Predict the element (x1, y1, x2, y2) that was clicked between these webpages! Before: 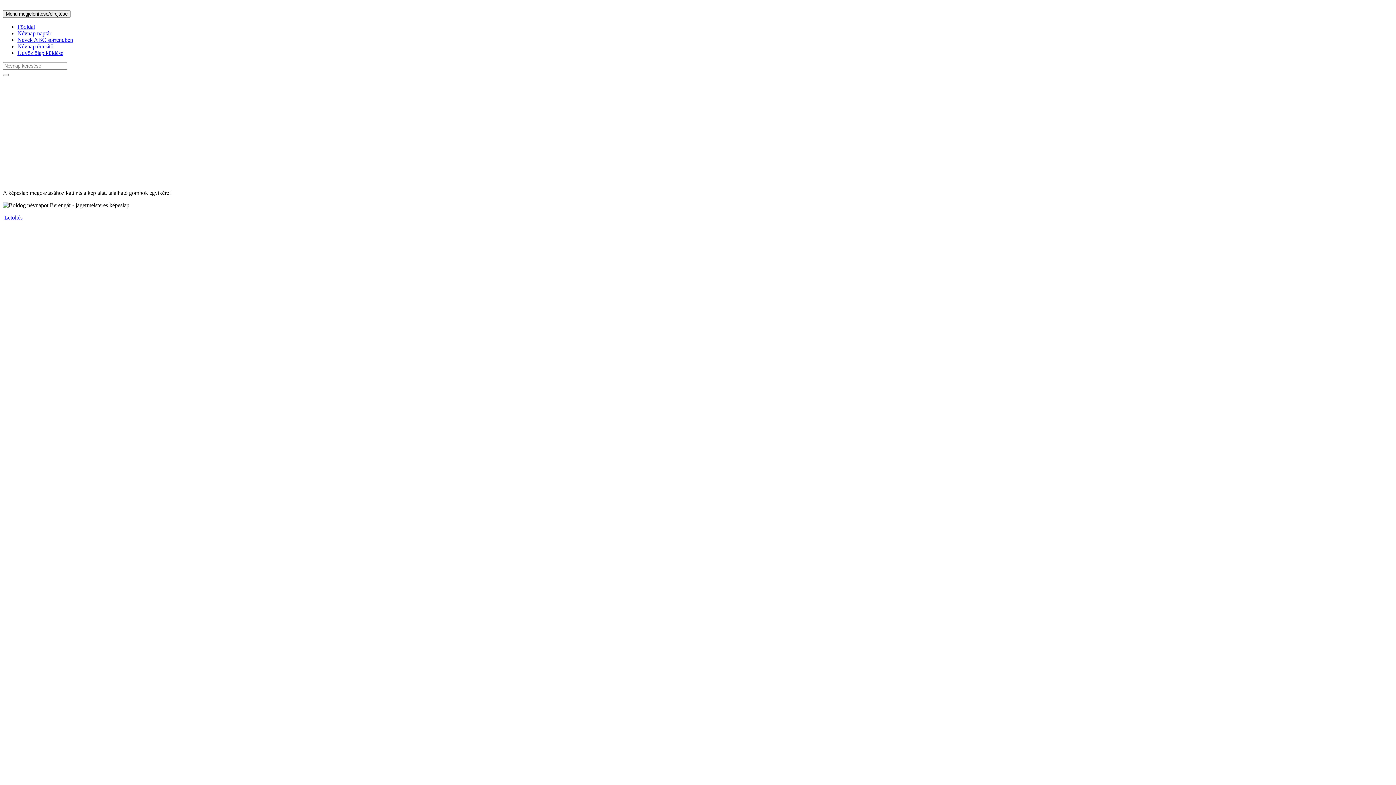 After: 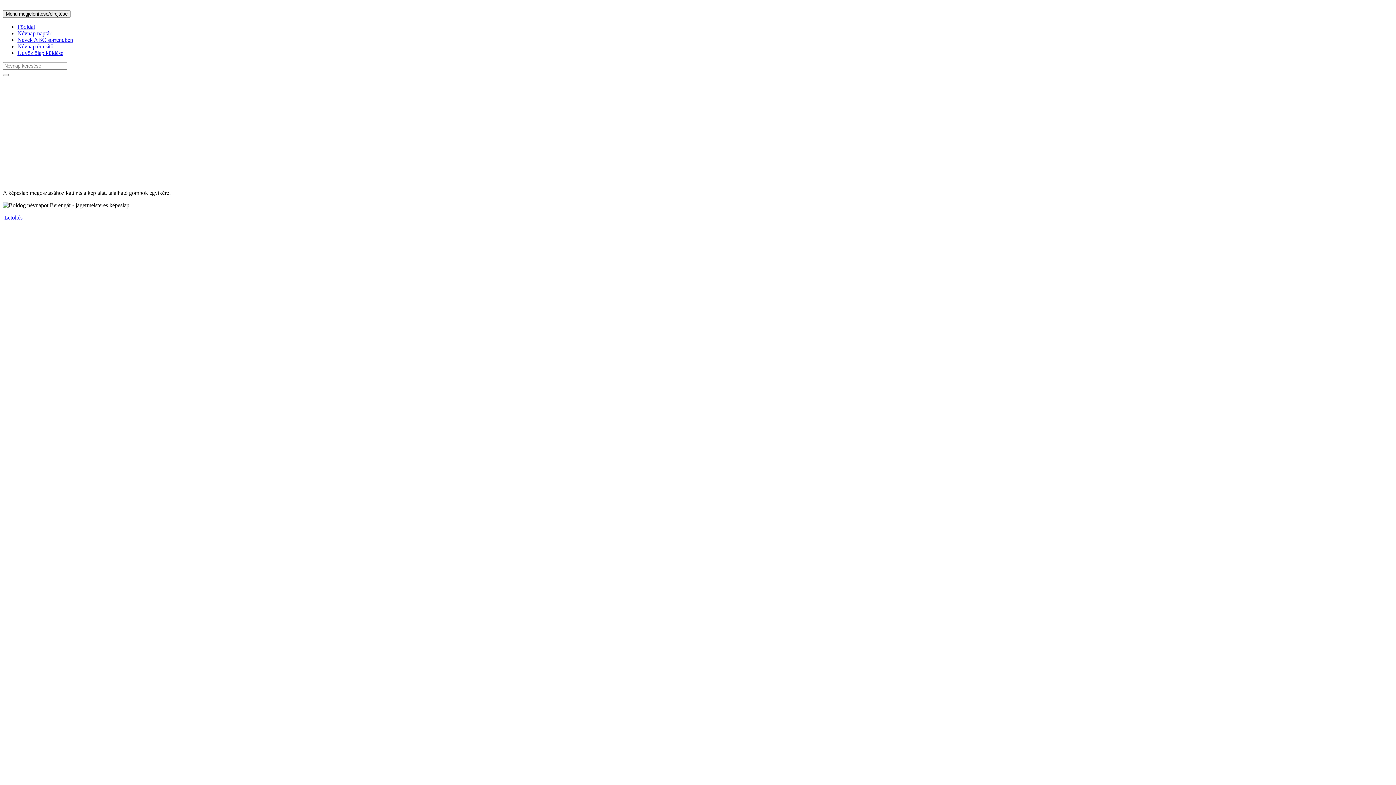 Action: bbox: (2, 73, 8, 76)